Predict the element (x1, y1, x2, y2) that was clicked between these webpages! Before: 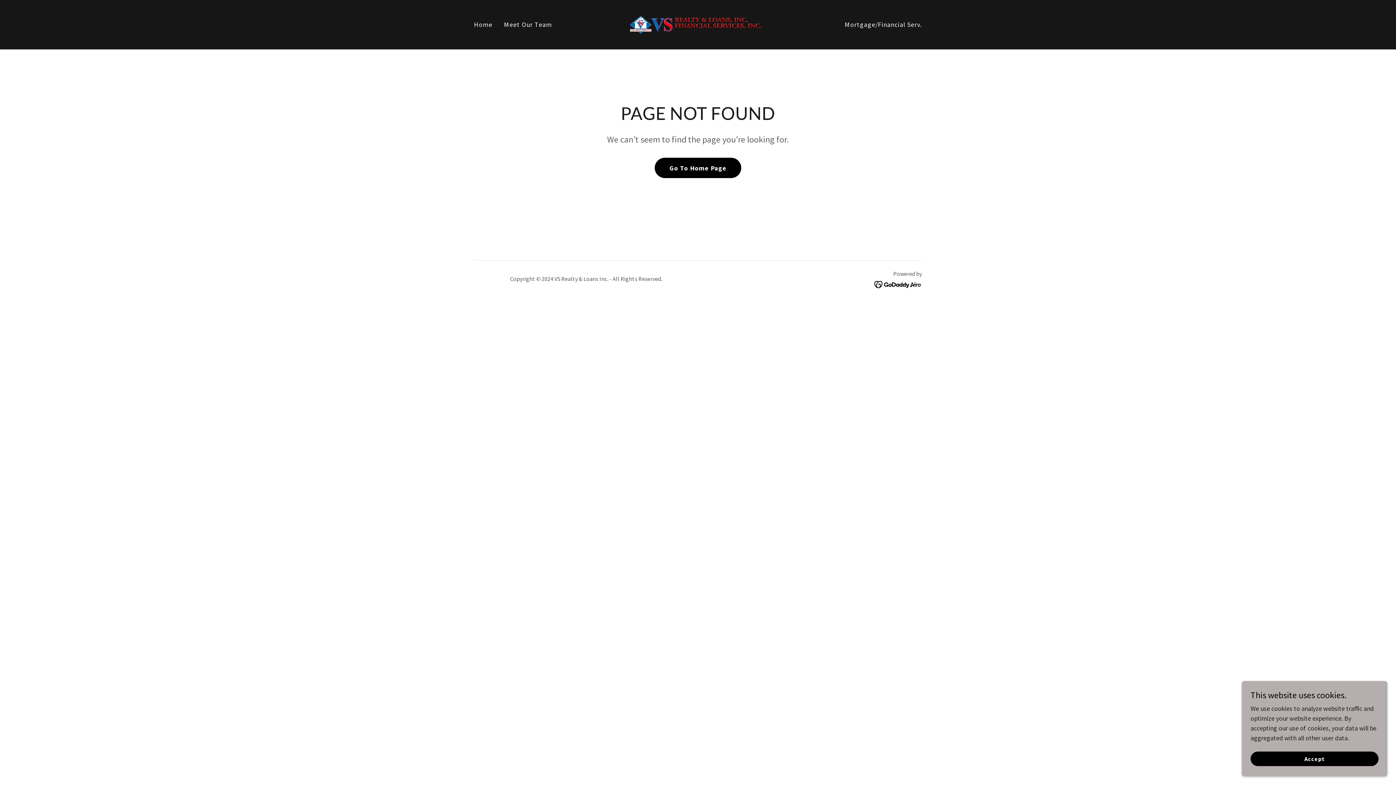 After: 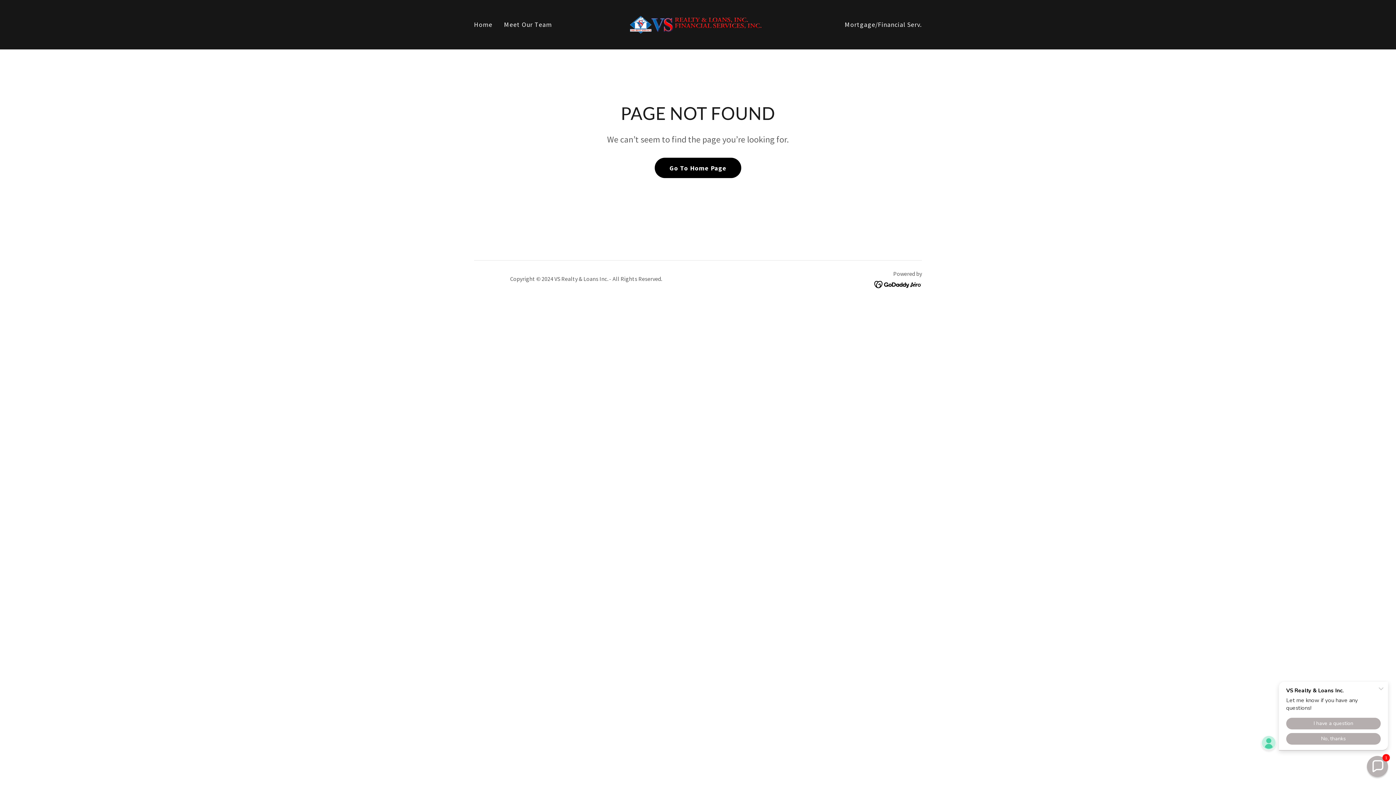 Action: label: Accept bbox: (1250, 752, 1378, 766)